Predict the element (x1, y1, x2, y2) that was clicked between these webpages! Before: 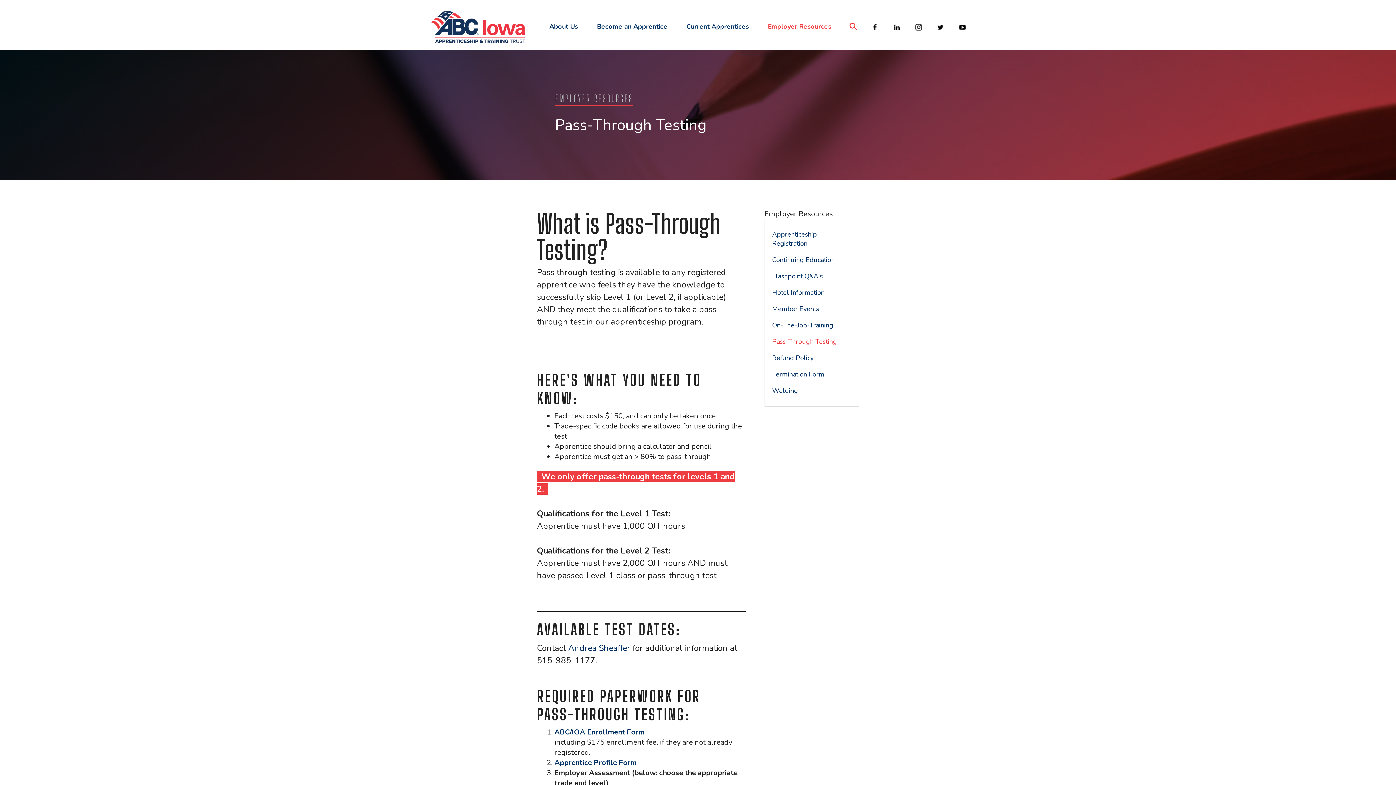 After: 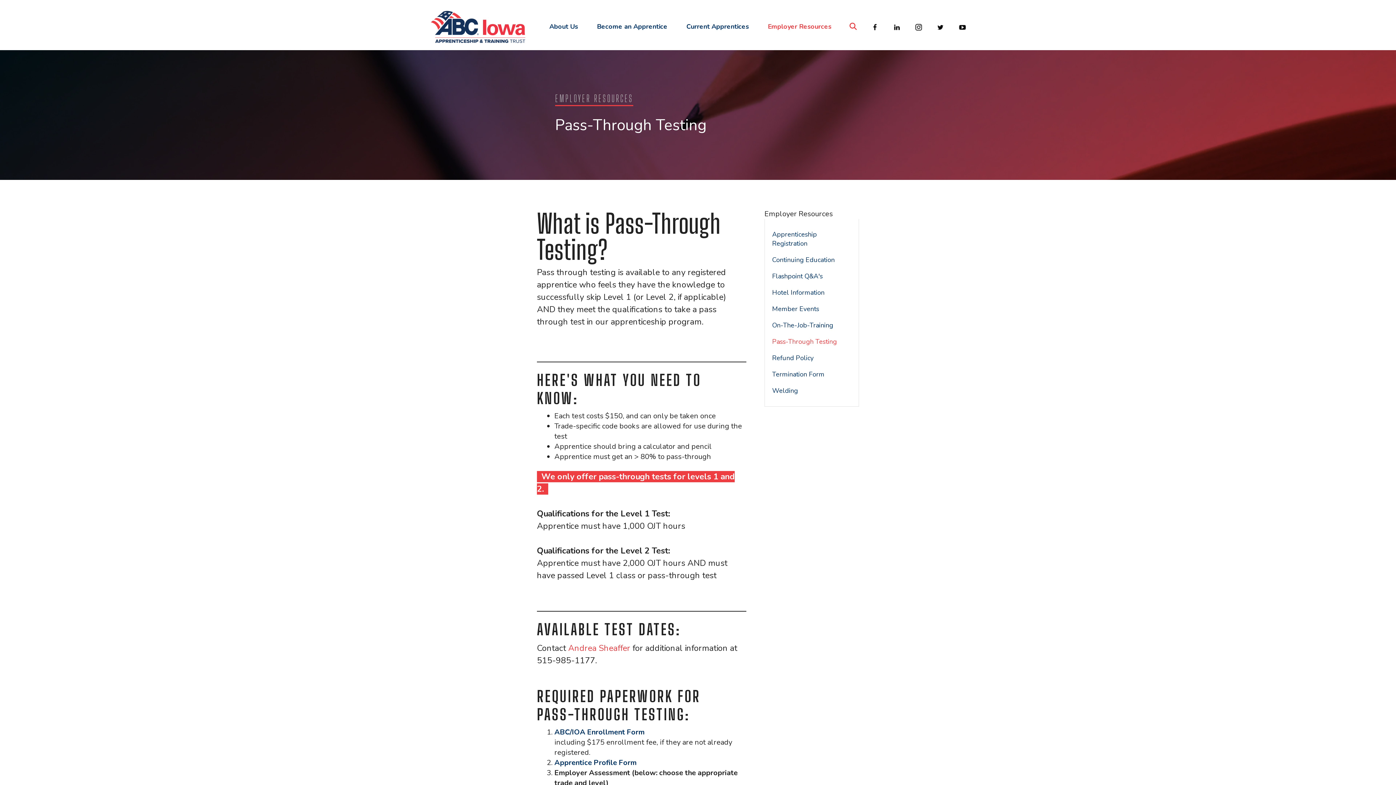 Action: bbox: (568, 642, 630, 654) label: Andrea Sheaffer